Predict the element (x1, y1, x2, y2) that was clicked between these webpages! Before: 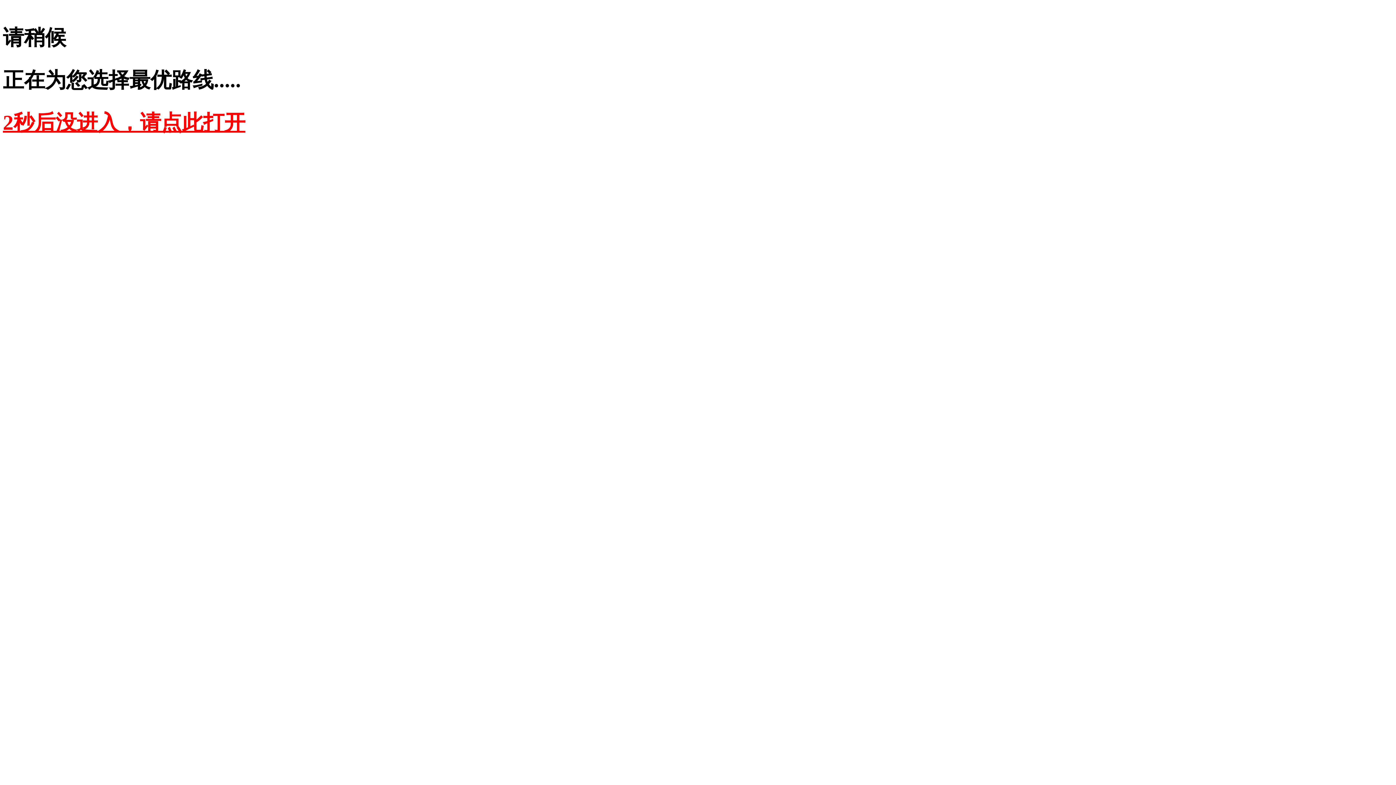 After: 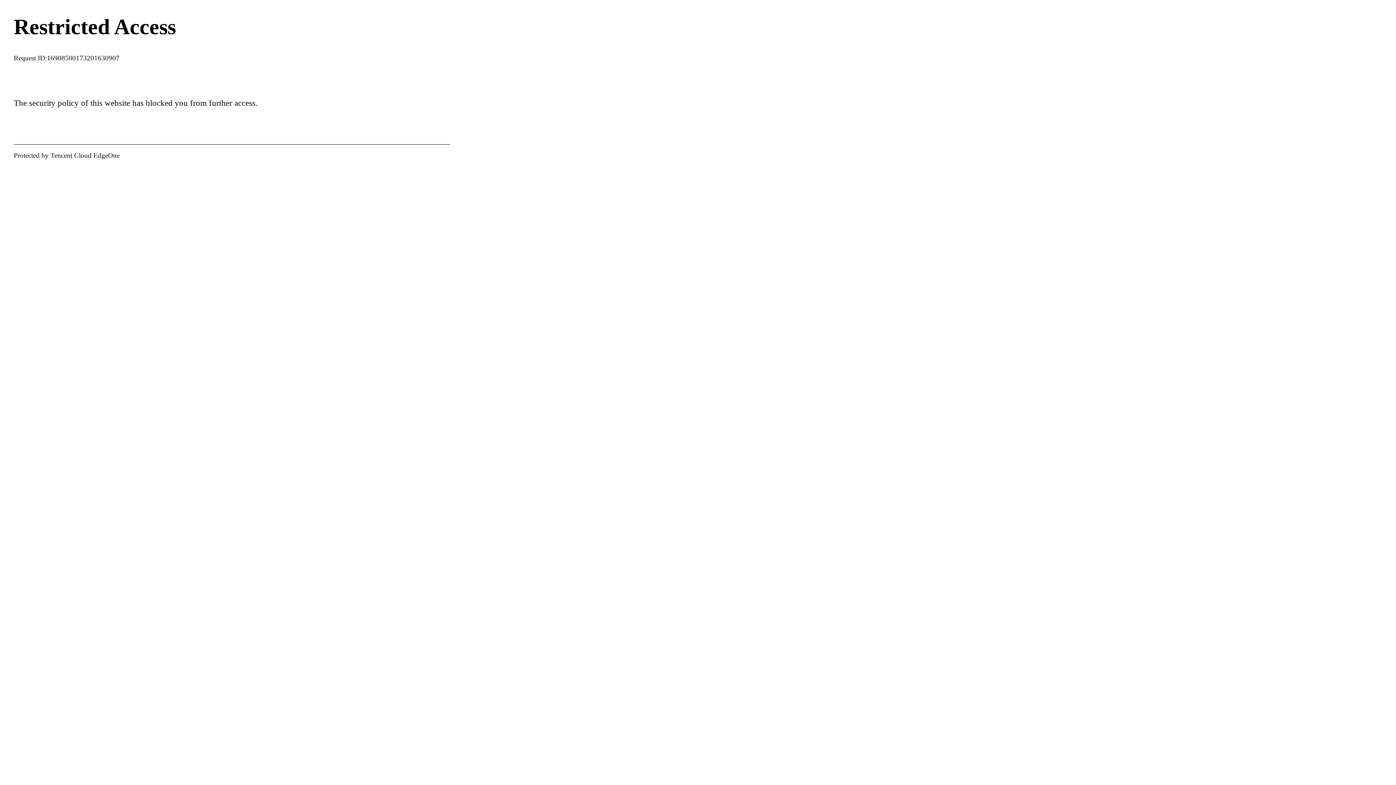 Action: bbox: (2, 110, 245, 134) label: 2秒后没进入，请点此打开